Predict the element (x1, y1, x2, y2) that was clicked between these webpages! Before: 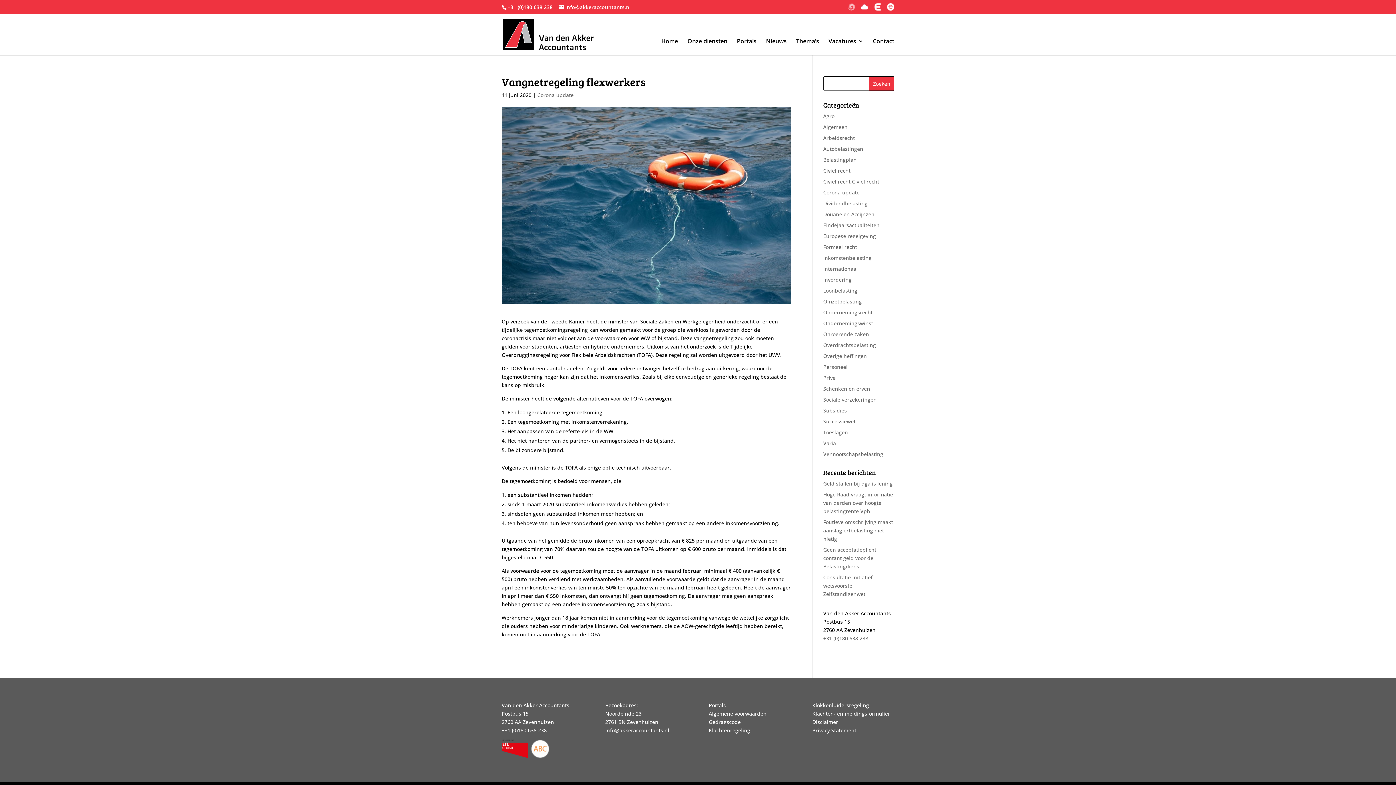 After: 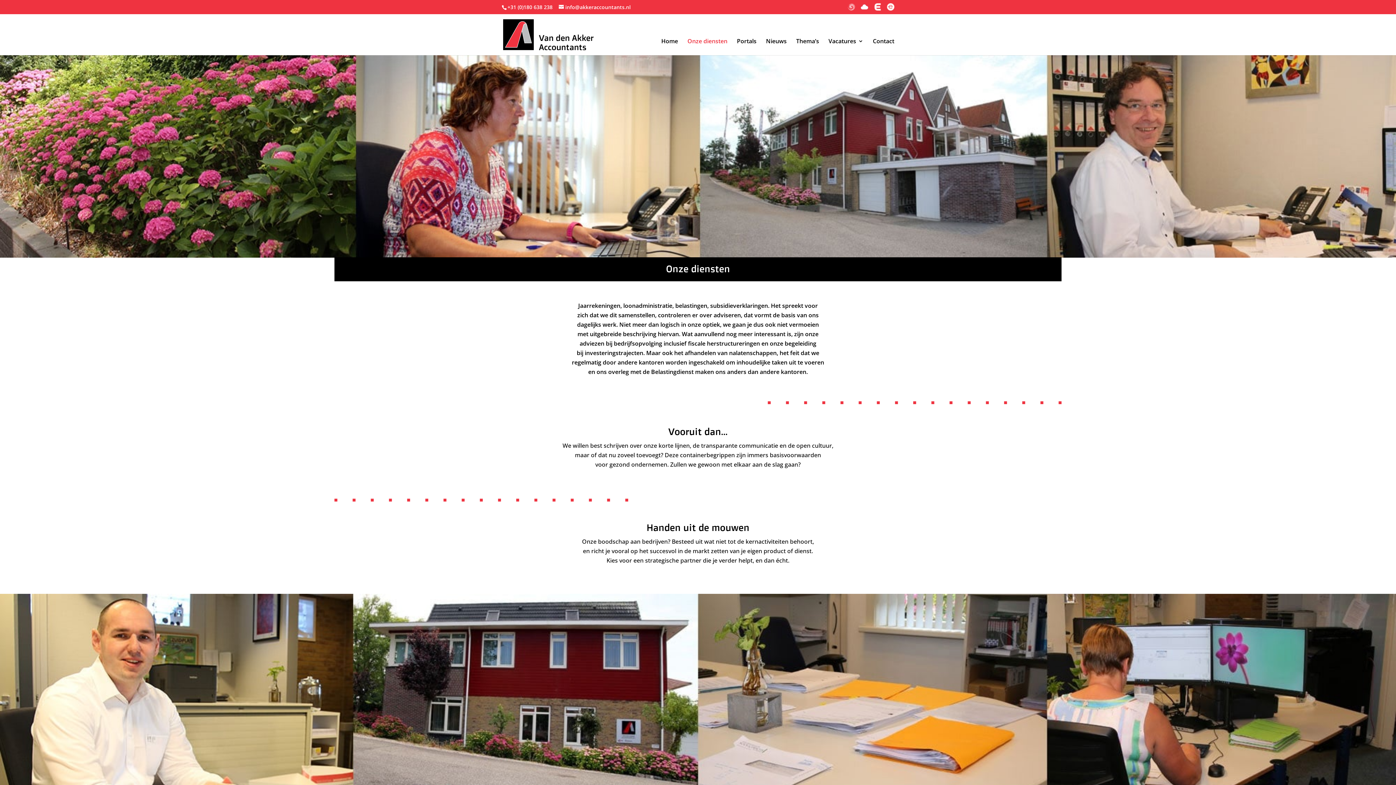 Action: label: Onze diensten bbox: (687, 38, 727, 55)